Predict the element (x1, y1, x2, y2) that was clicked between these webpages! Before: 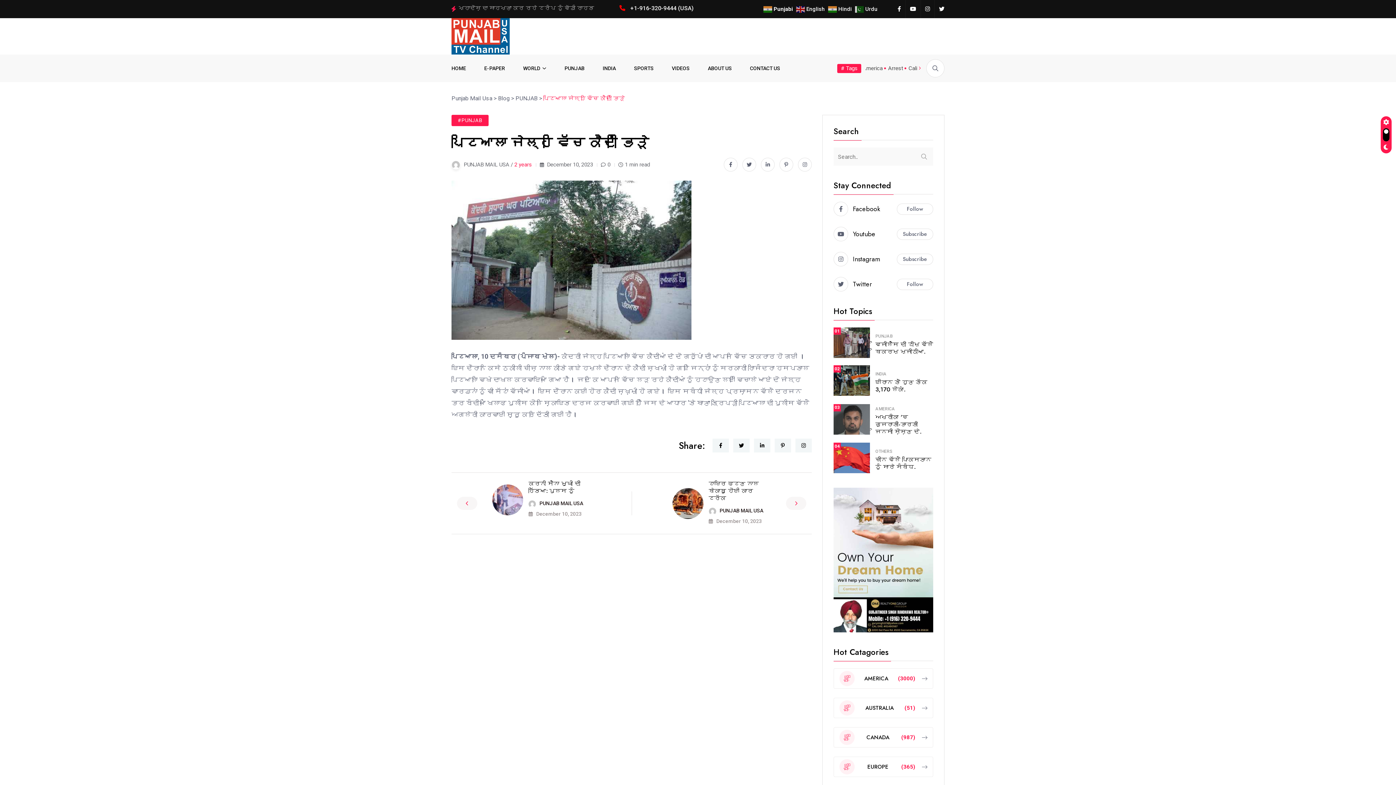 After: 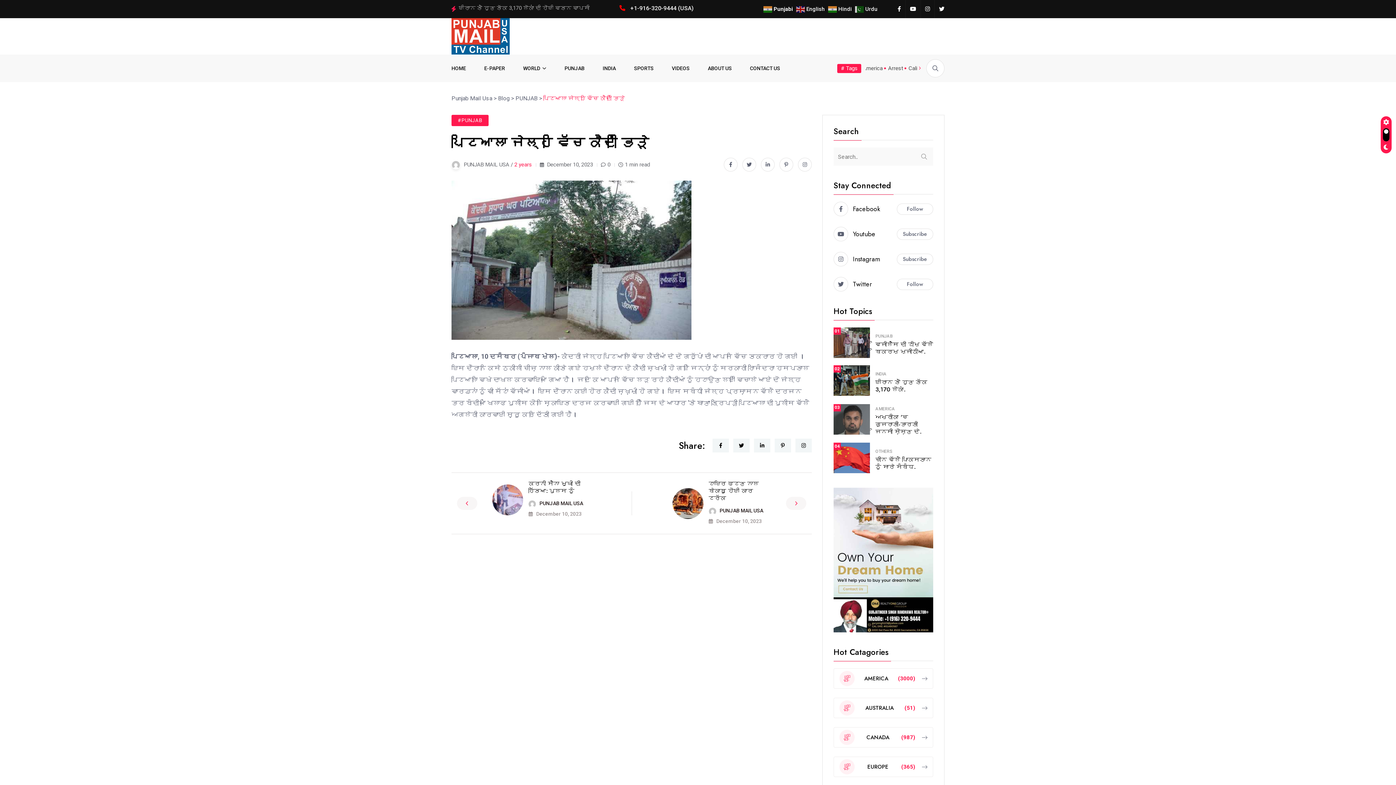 Action: bbox: (798, 157, 812, 171)